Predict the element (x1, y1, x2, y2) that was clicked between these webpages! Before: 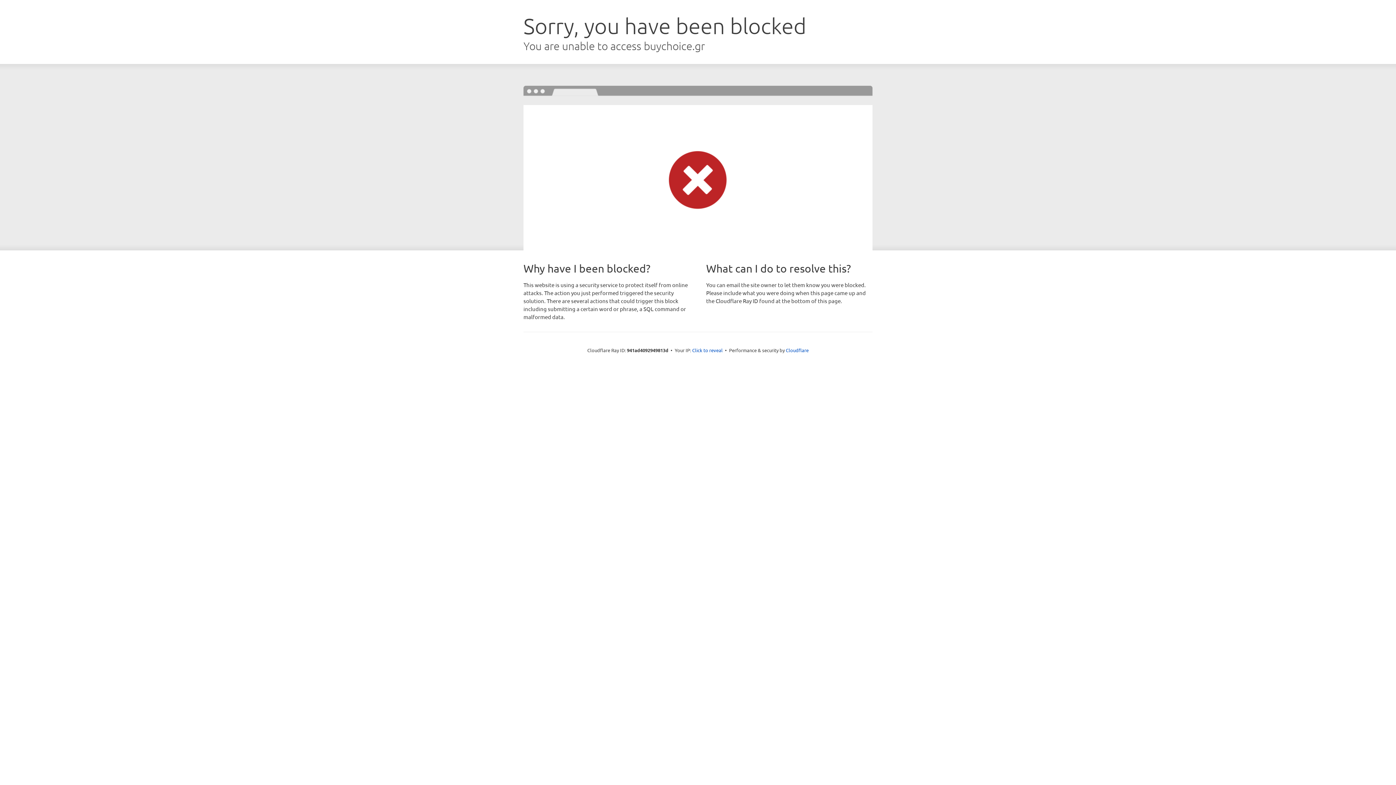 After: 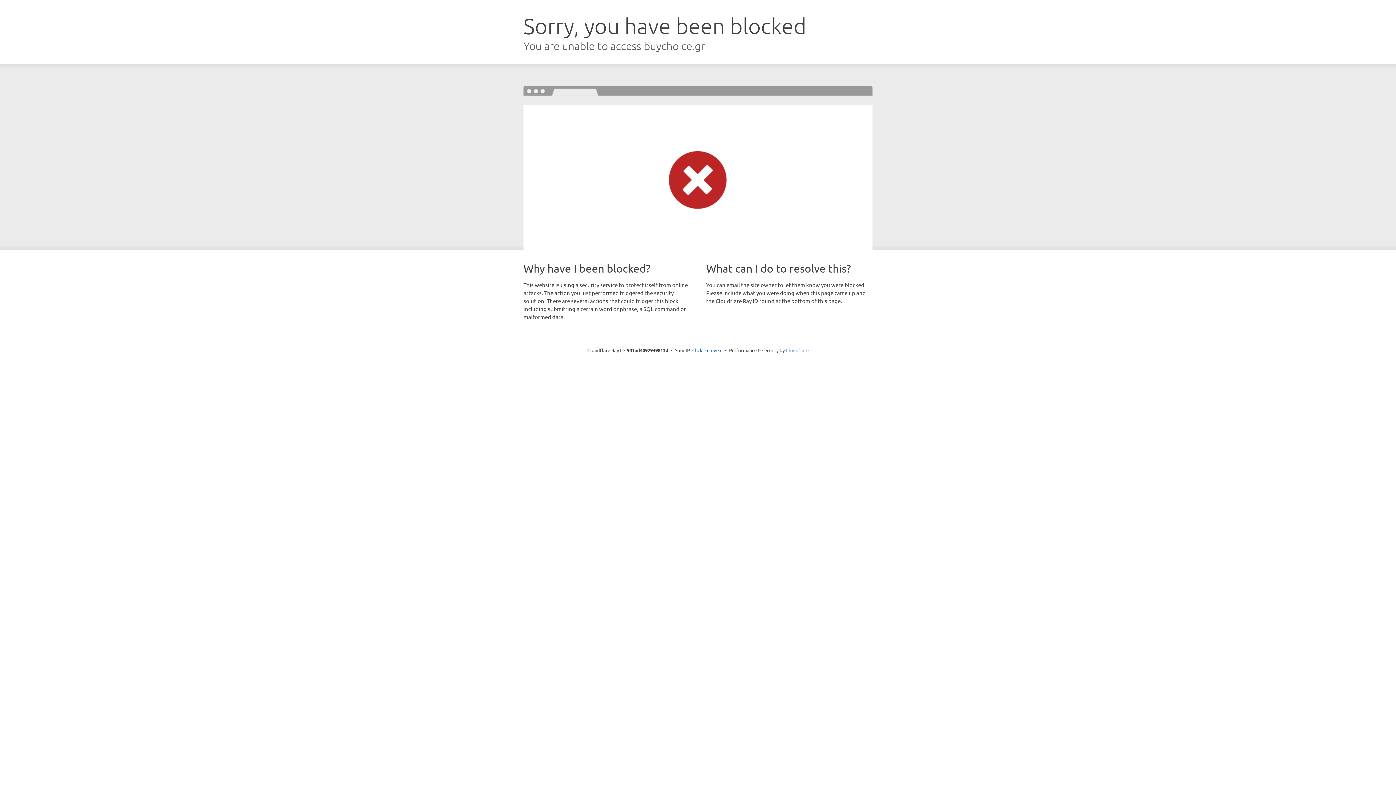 Action: label: Cloudflare bbox: (786, 347, 808, 353)